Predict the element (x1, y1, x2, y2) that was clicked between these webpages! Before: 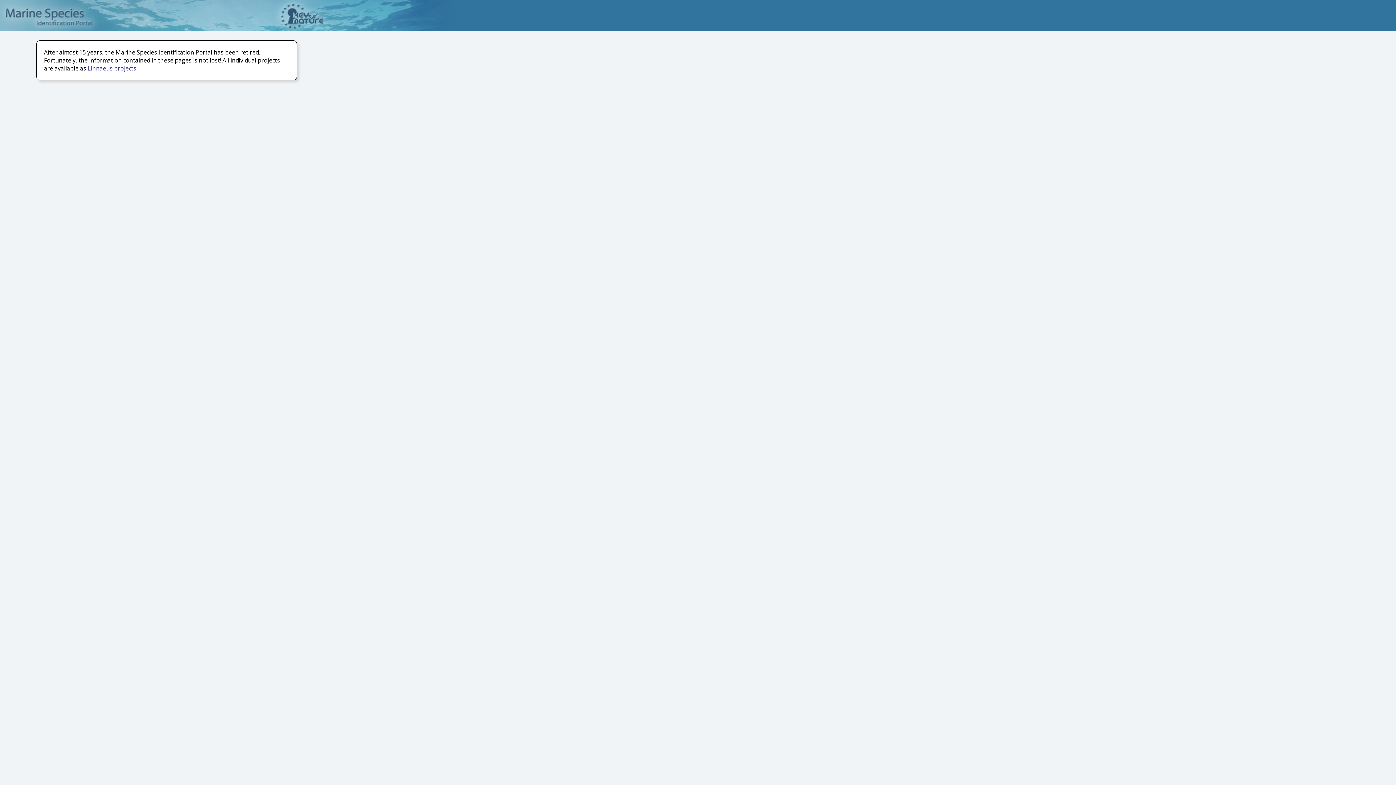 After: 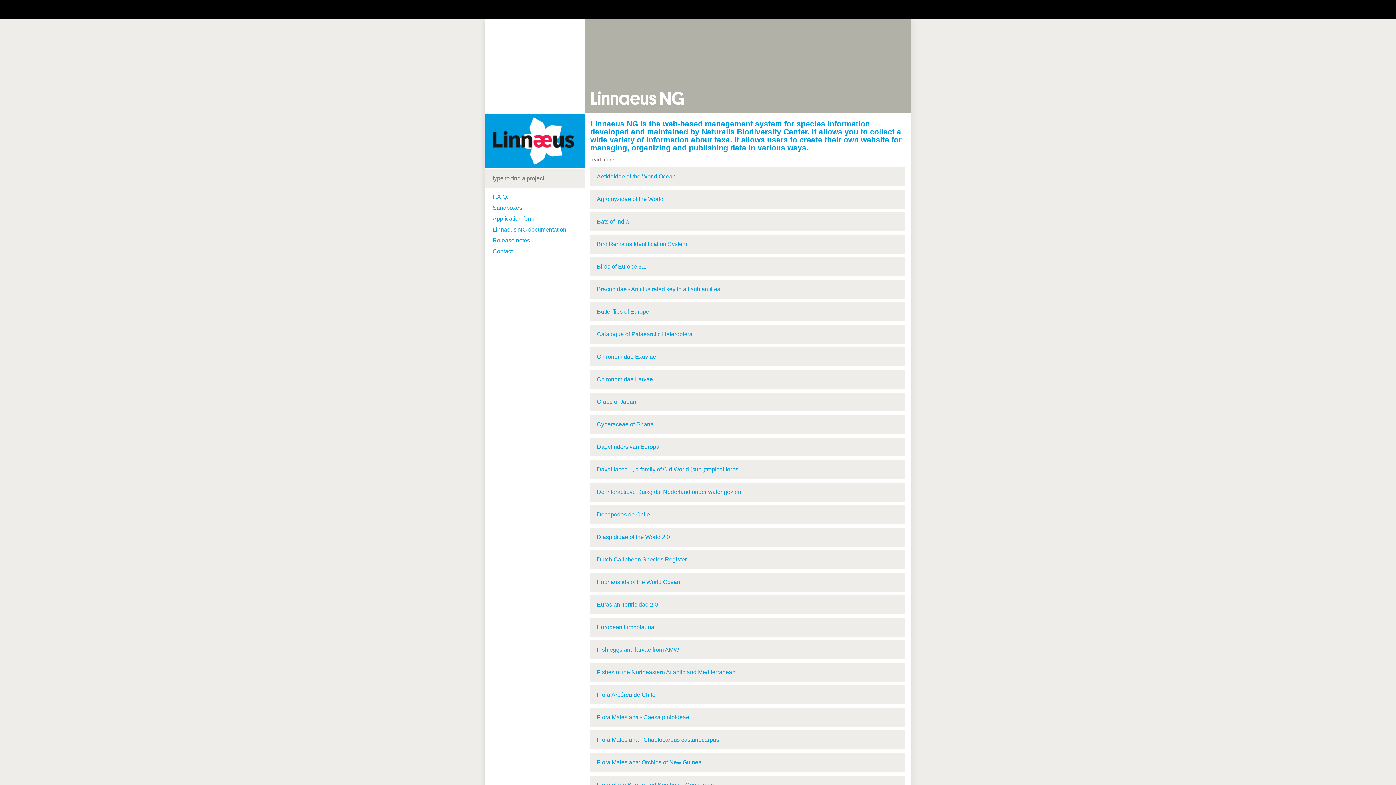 Action: label: Linnaeus projects bbox: (87, 64, 136, 72)